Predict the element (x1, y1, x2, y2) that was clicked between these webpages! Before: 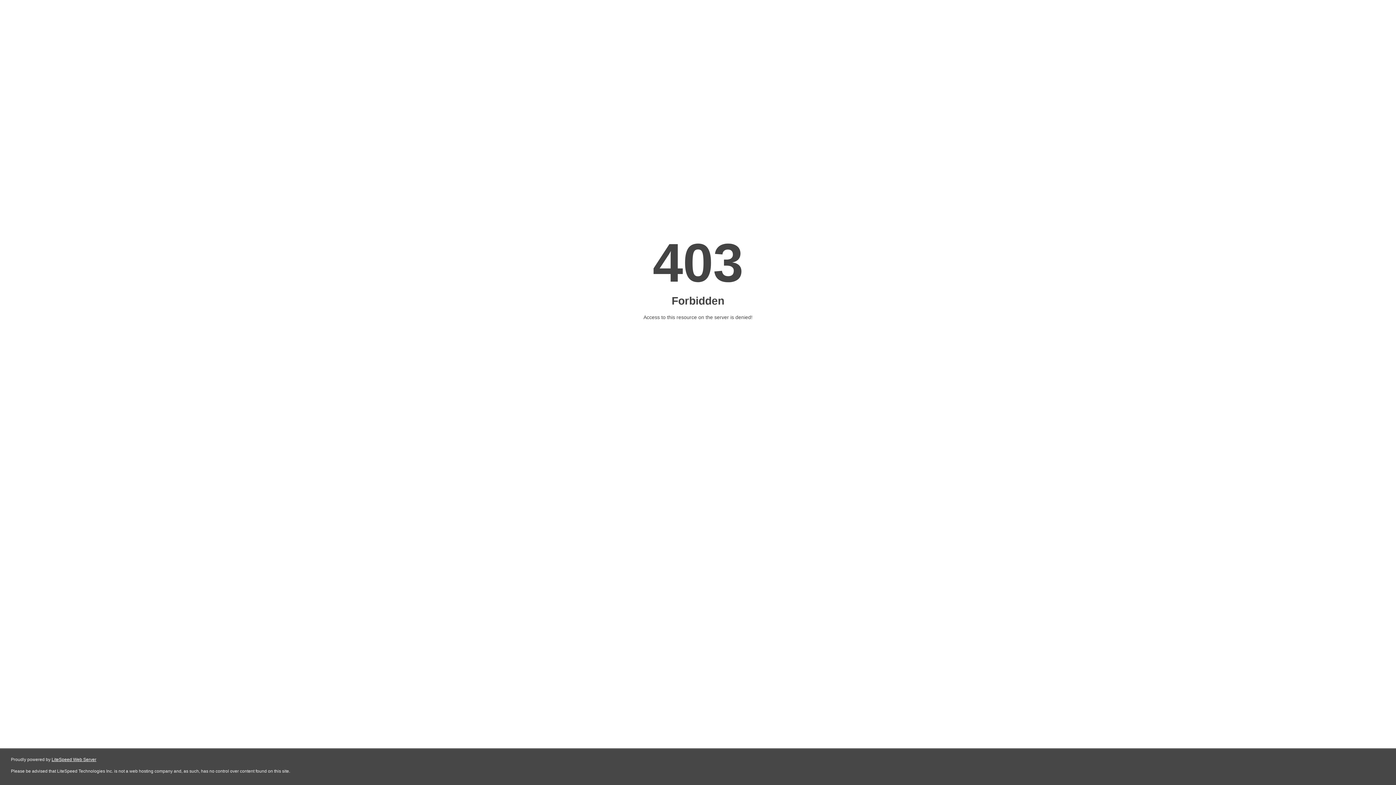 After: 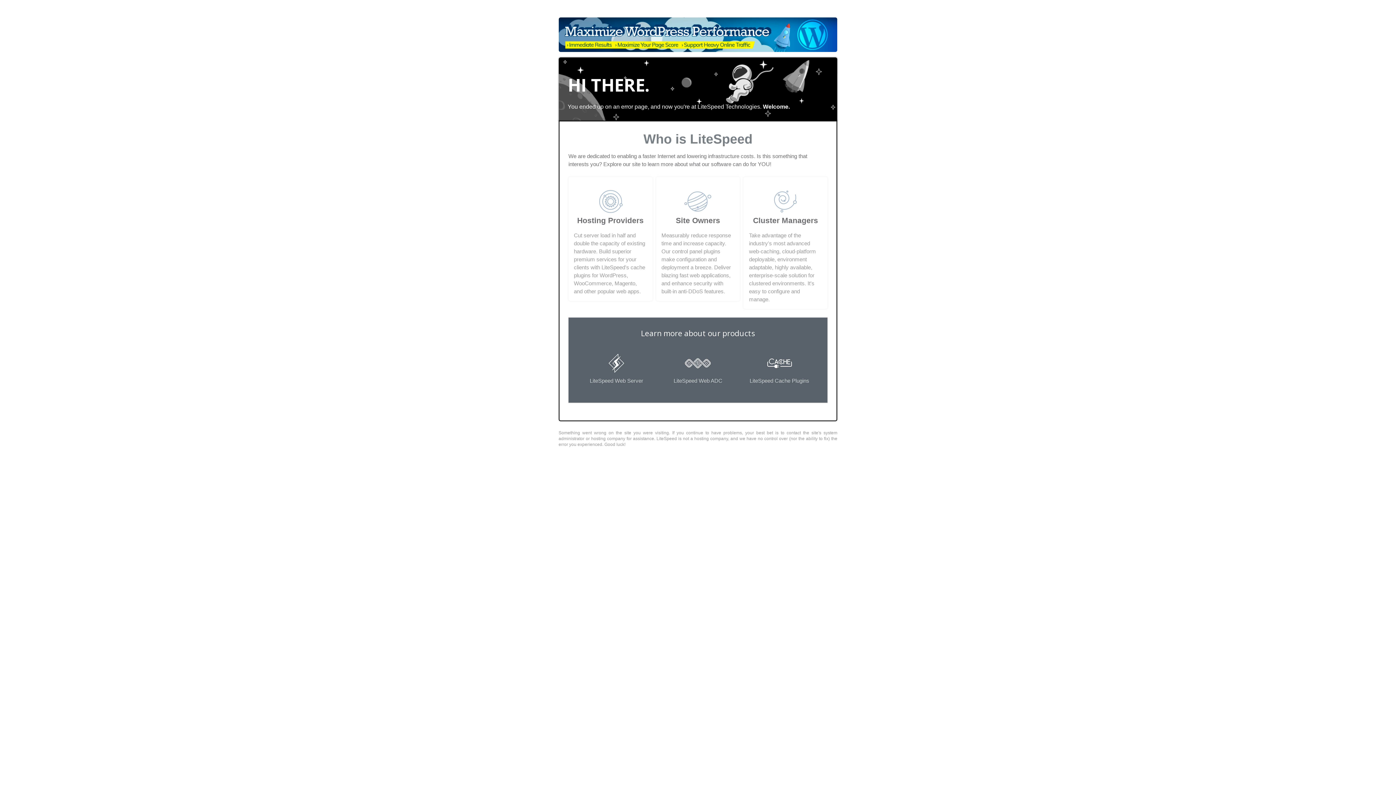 Action: label: LiteSpeed Web Server bbox: (51, 757, 96, 762)